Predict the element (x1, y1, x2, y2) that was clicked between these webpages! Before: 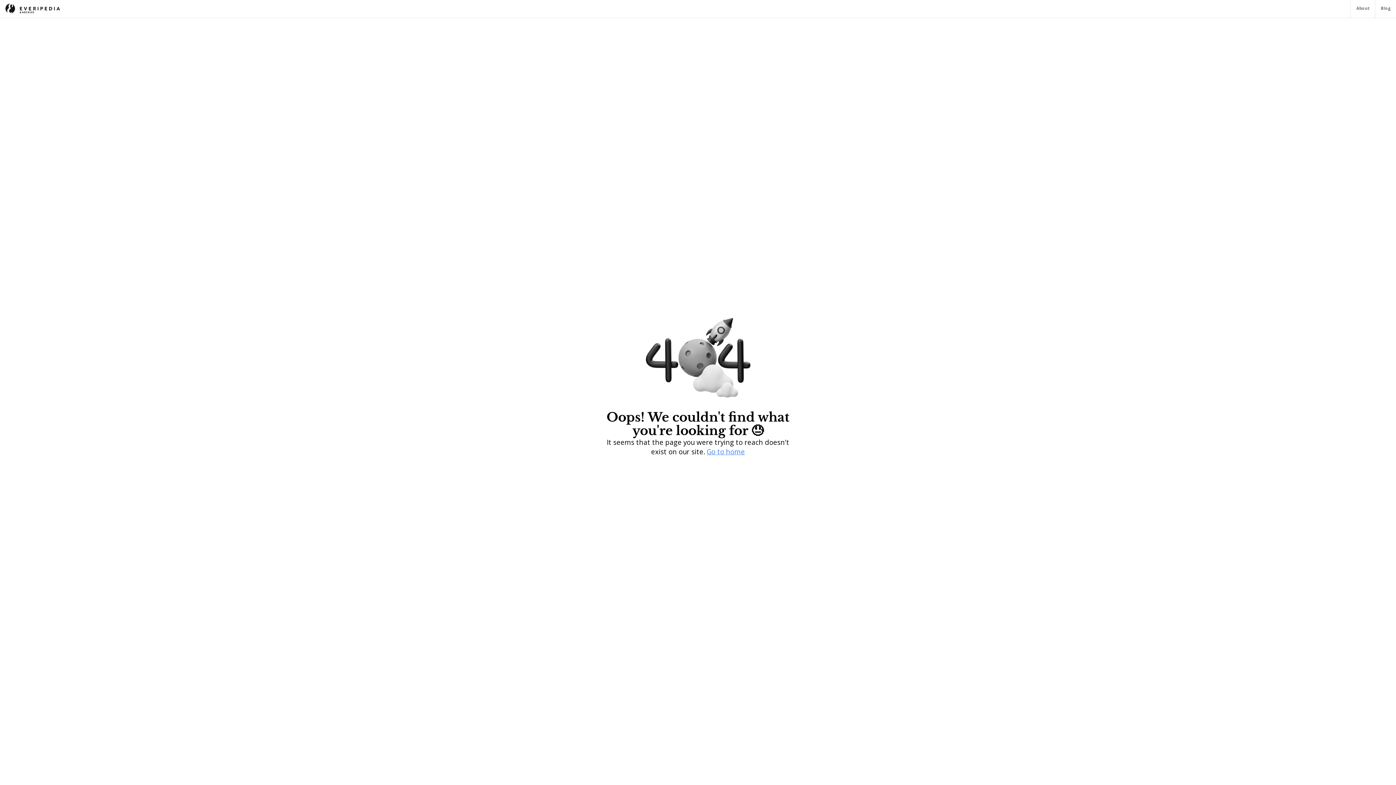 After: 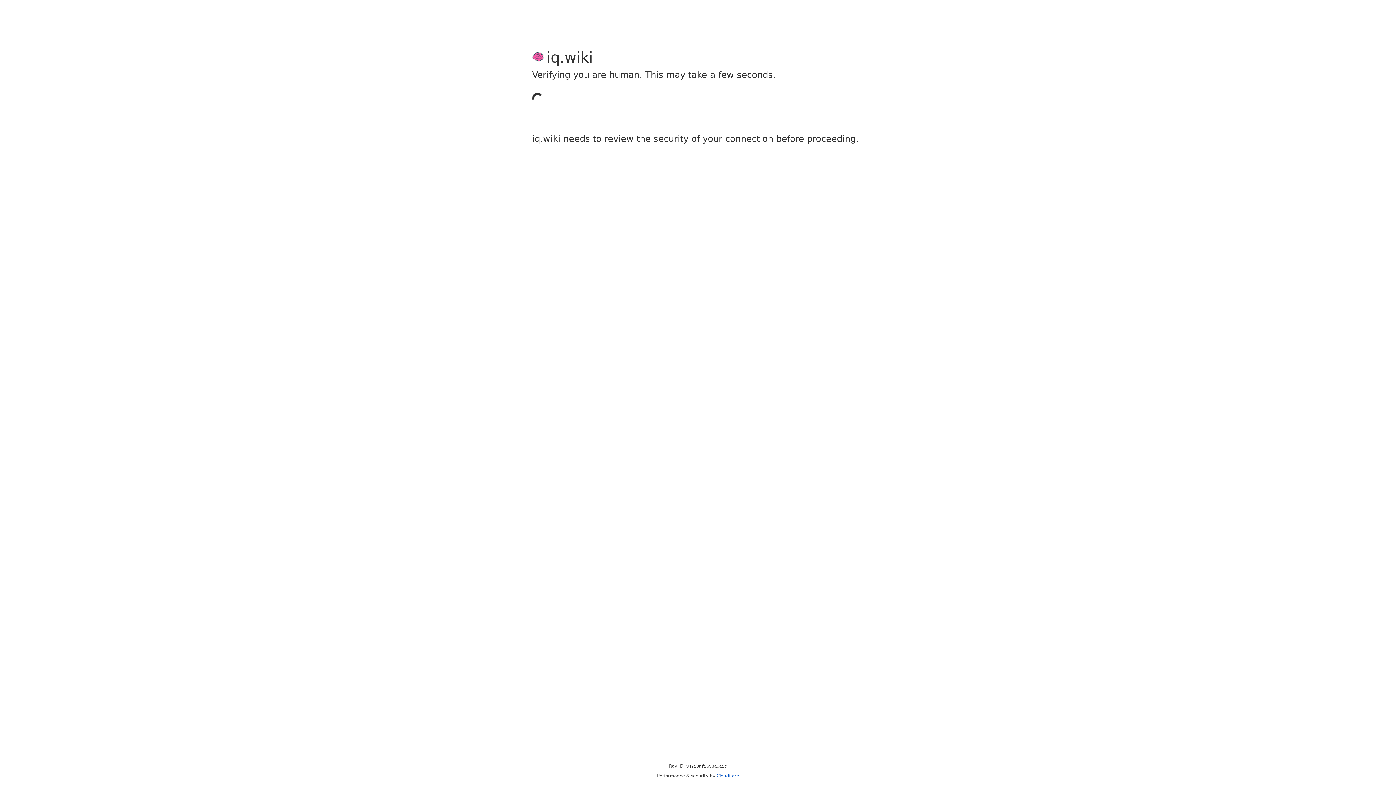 Action: bbox: (1375, 0, 1396, 17) label: Blog